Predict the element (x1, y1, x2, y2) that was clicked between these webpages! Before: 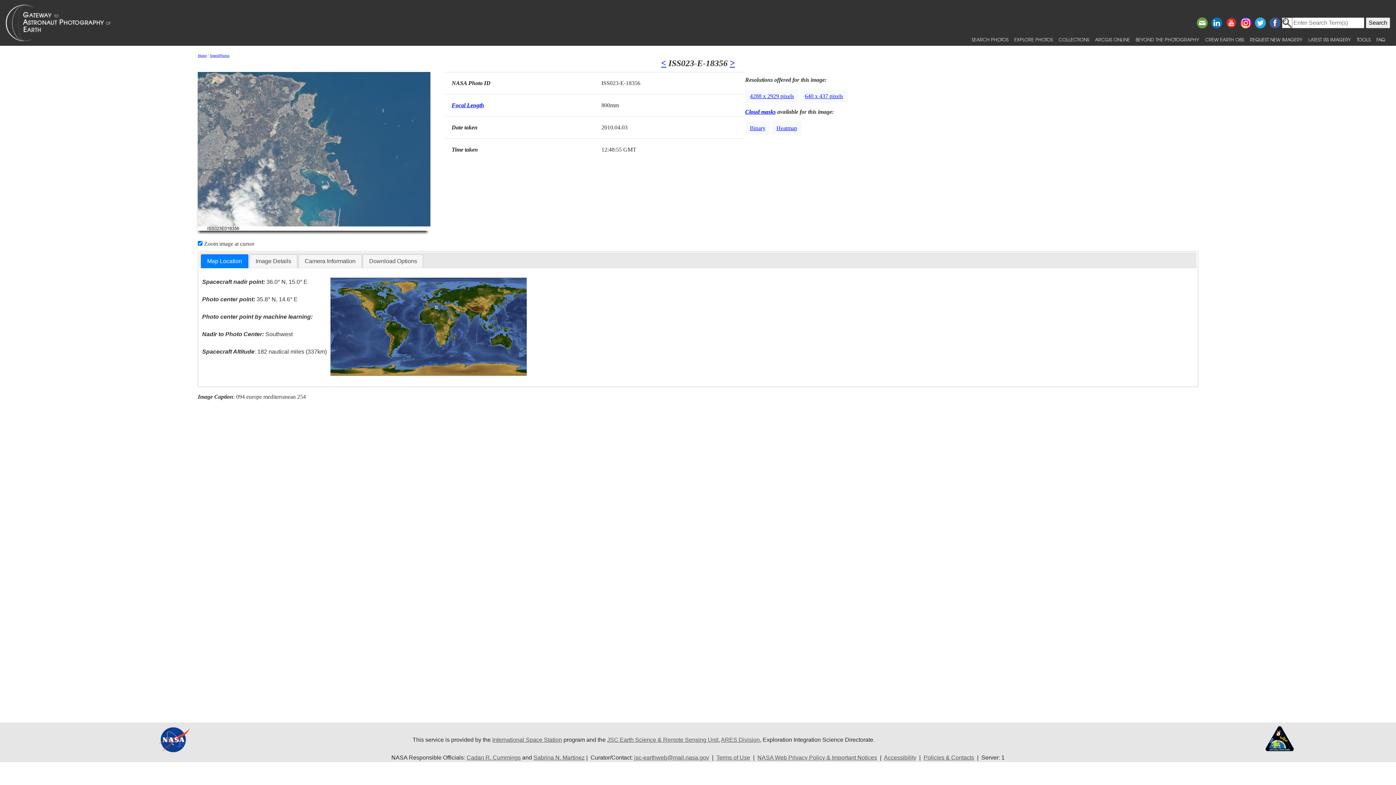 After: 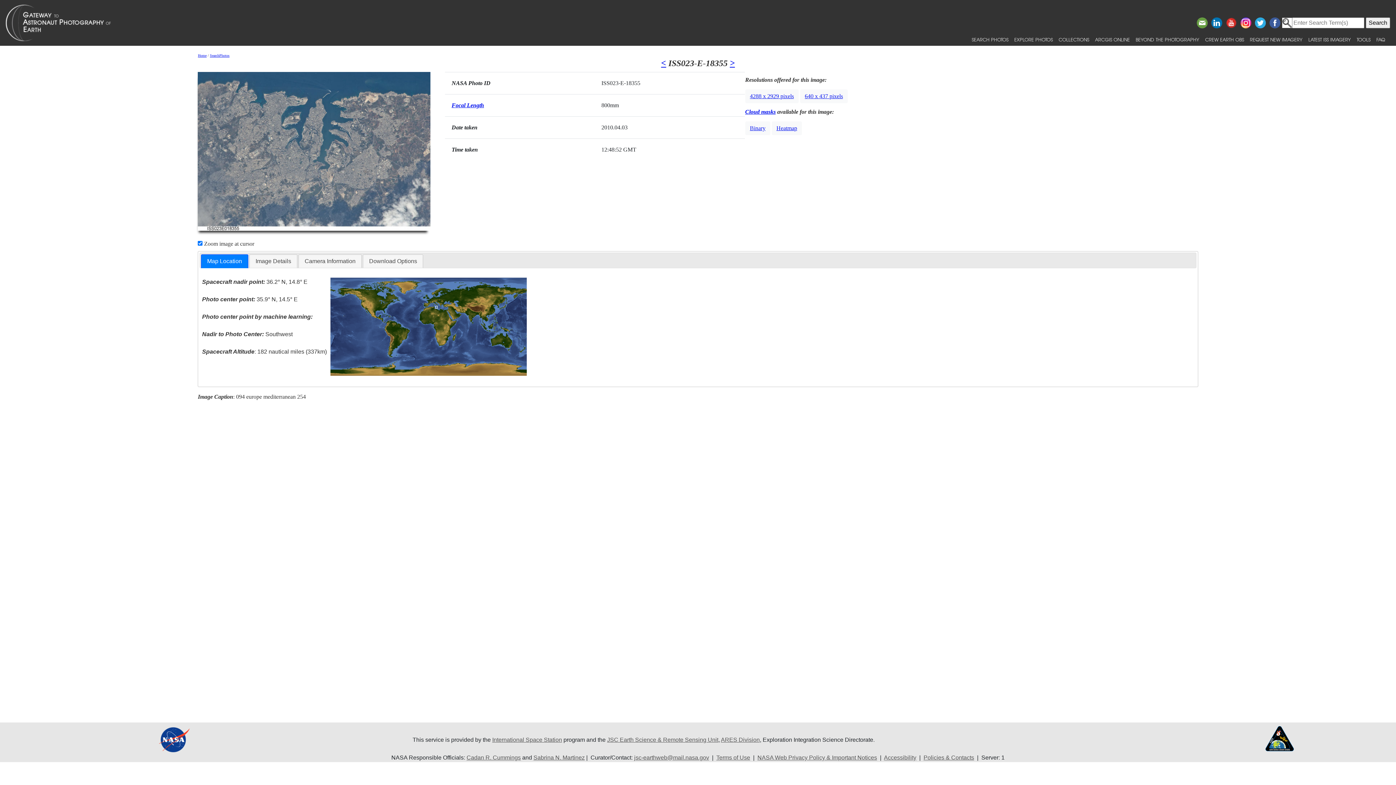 Action: bbox: (661, 58, 666, 68) label: <